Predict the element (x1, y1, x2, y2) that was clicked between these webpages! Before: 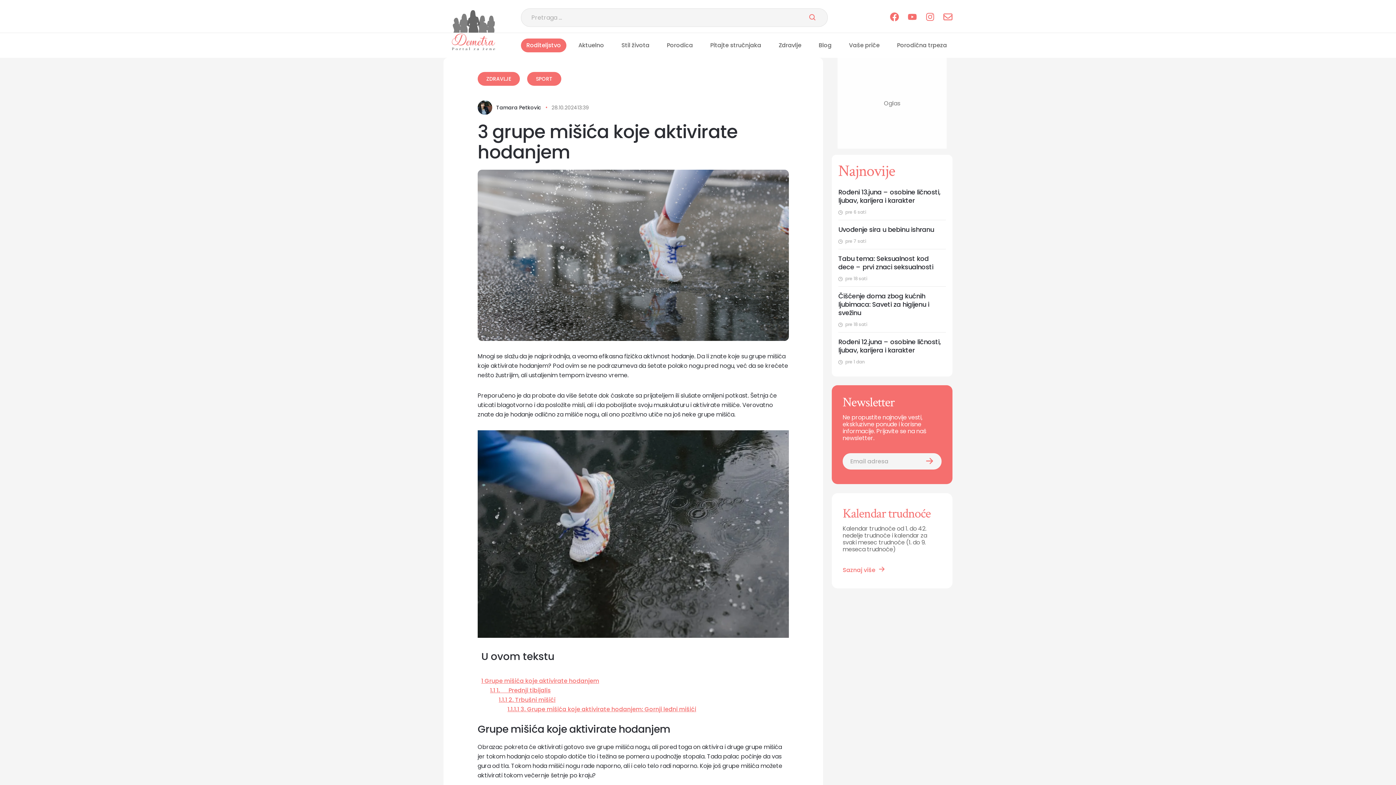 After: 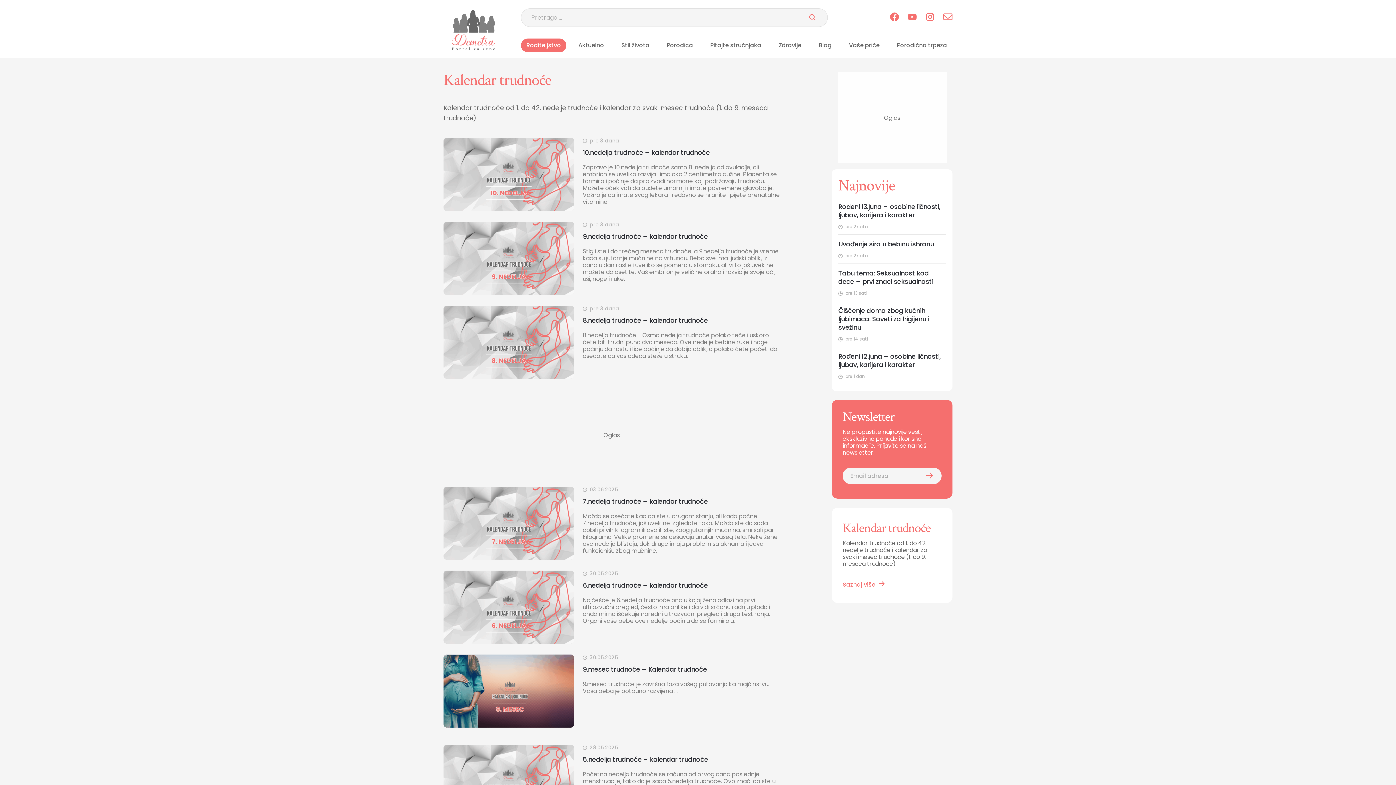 Action: label: Saznaj više bbox: (842, 565, 941, 574)